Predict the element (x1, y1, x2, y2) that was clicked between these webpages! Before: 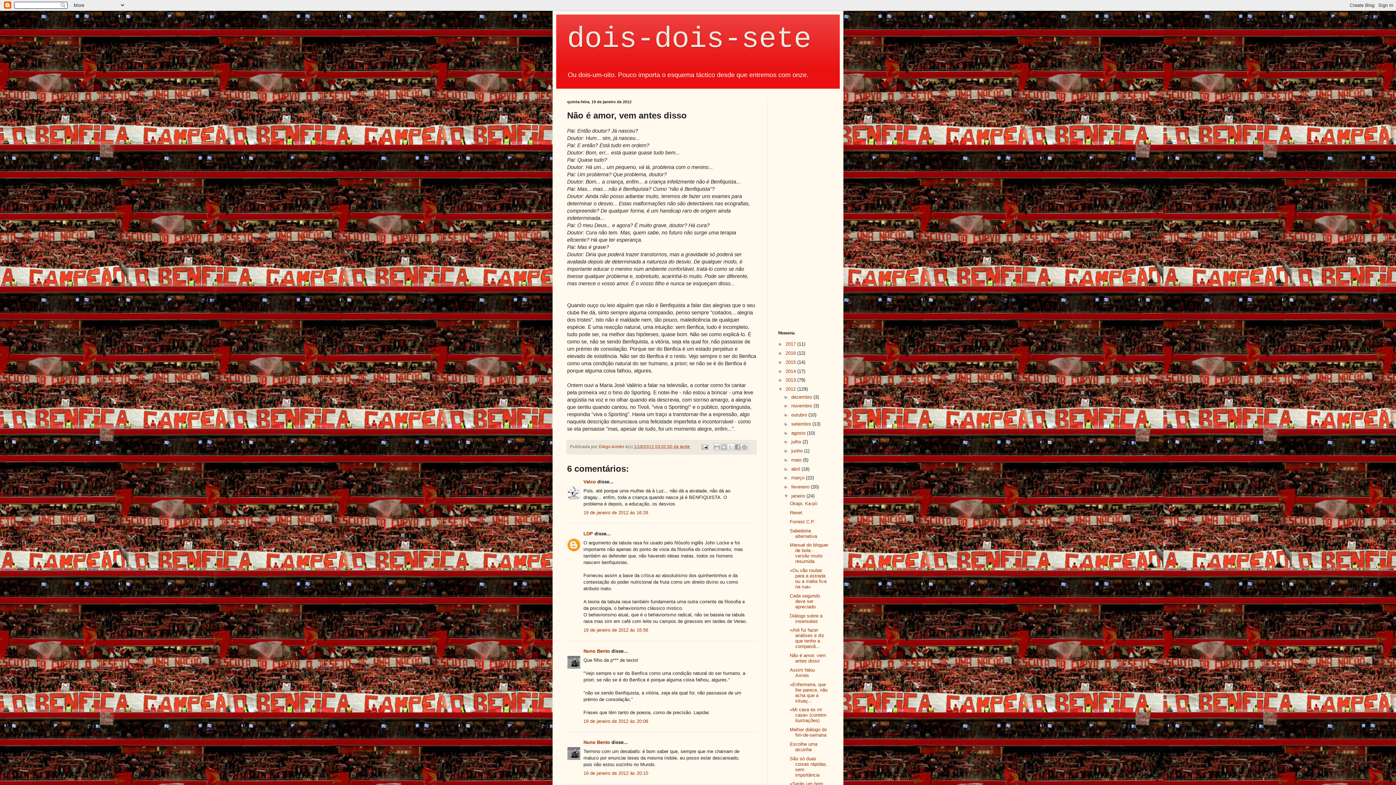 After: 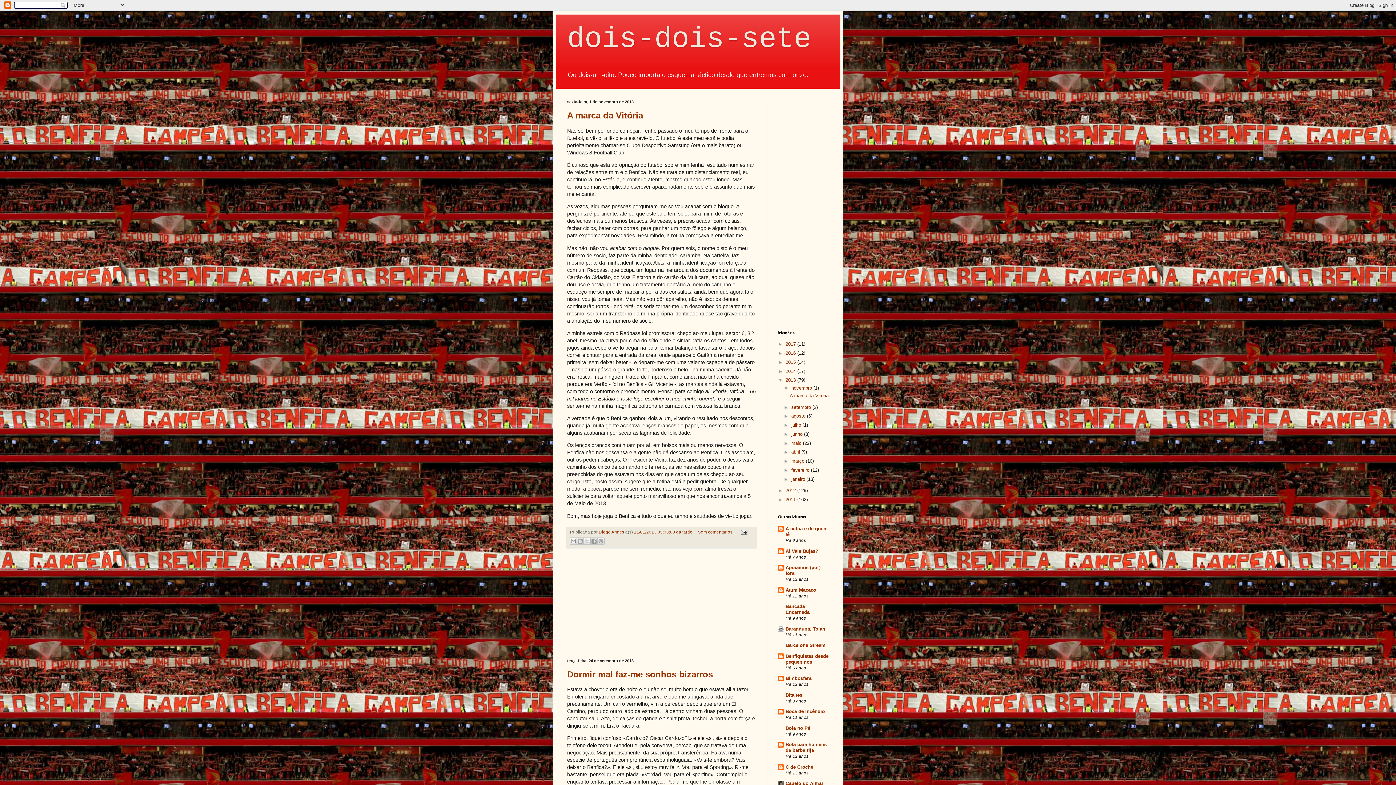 Action: bbox: (785, 377, 797, 383) label: 2013 